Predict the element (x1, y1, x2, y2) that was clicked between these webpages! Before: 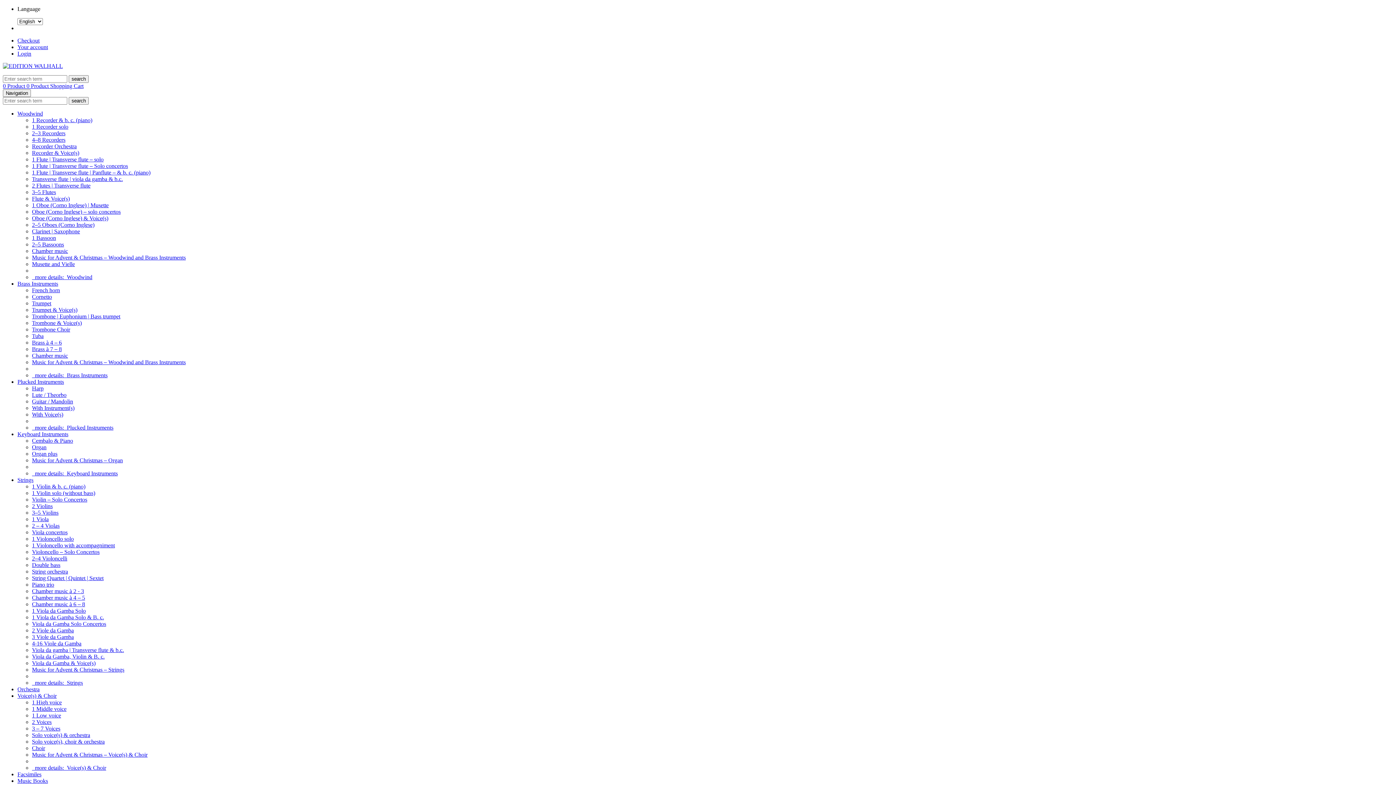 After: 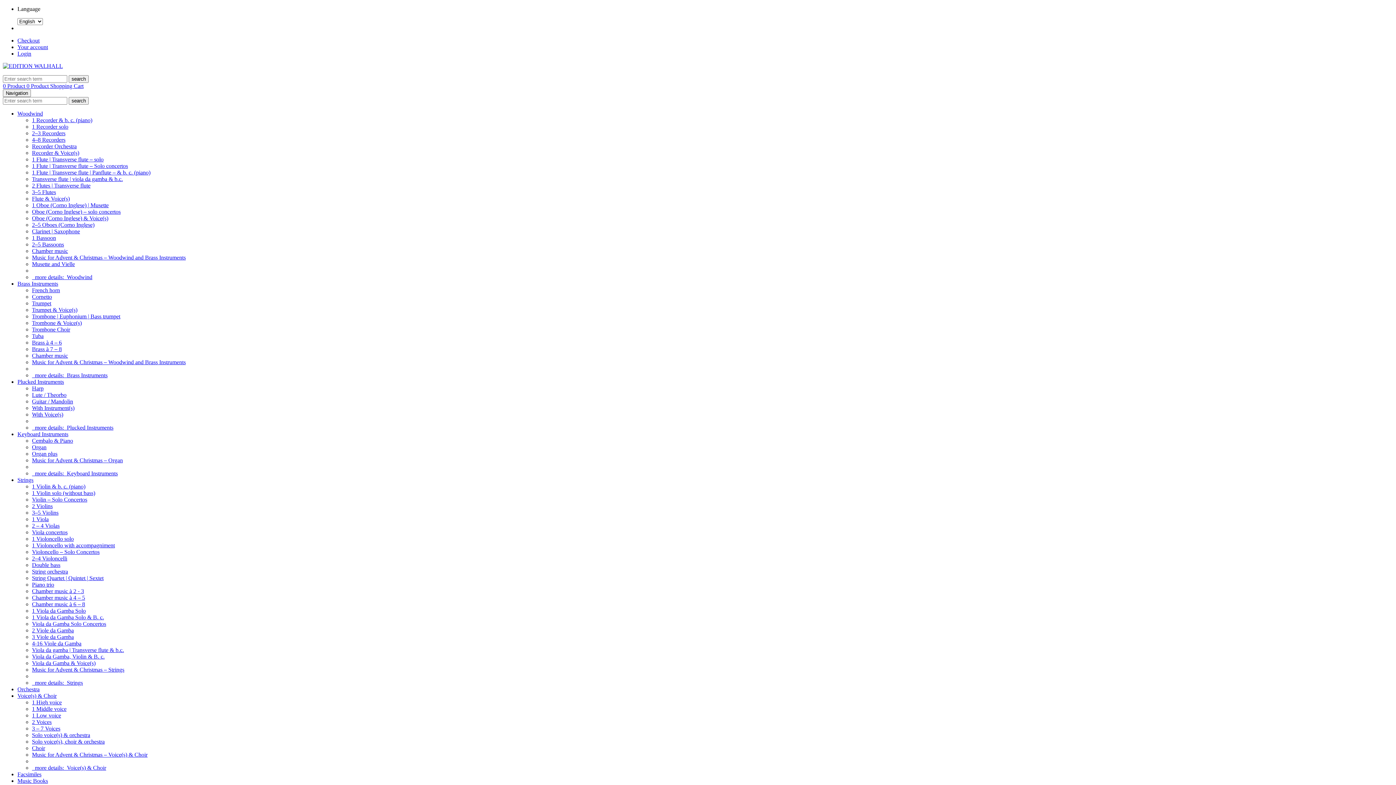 Action: bbox: (32, 581, 54, 588) label: Piano trio